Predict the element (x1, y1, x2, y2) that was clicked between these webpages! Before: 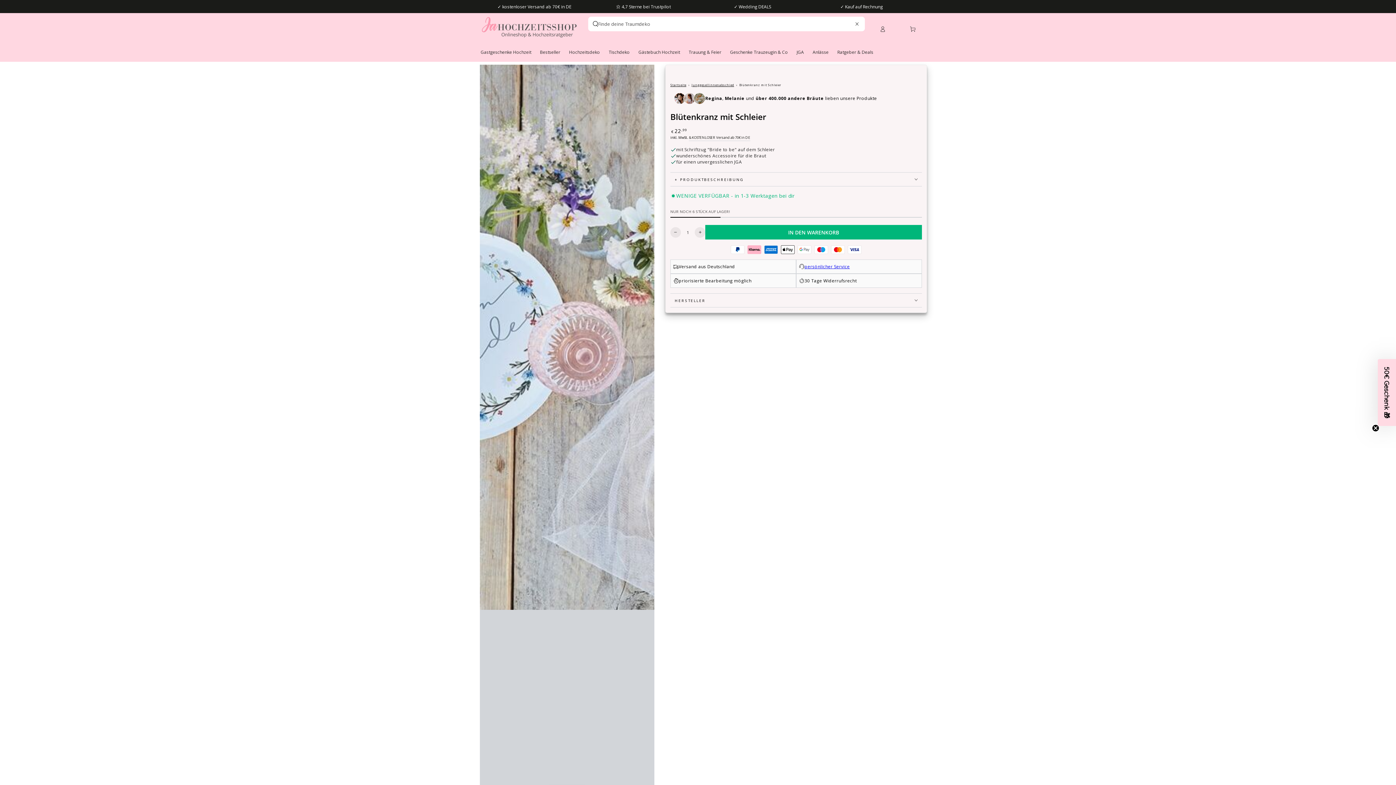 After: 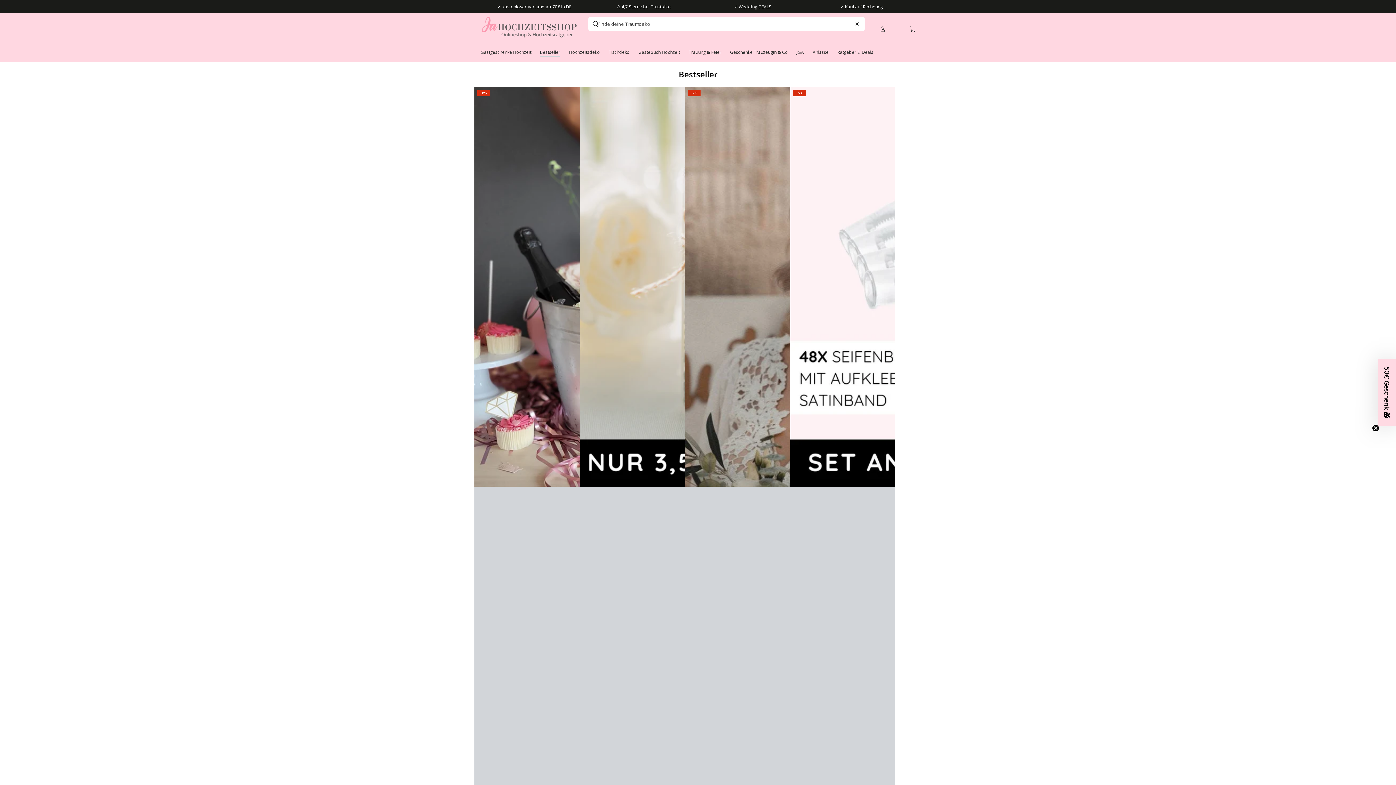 Action: label: Bestseller bbox: (535, 44, 564, 60)